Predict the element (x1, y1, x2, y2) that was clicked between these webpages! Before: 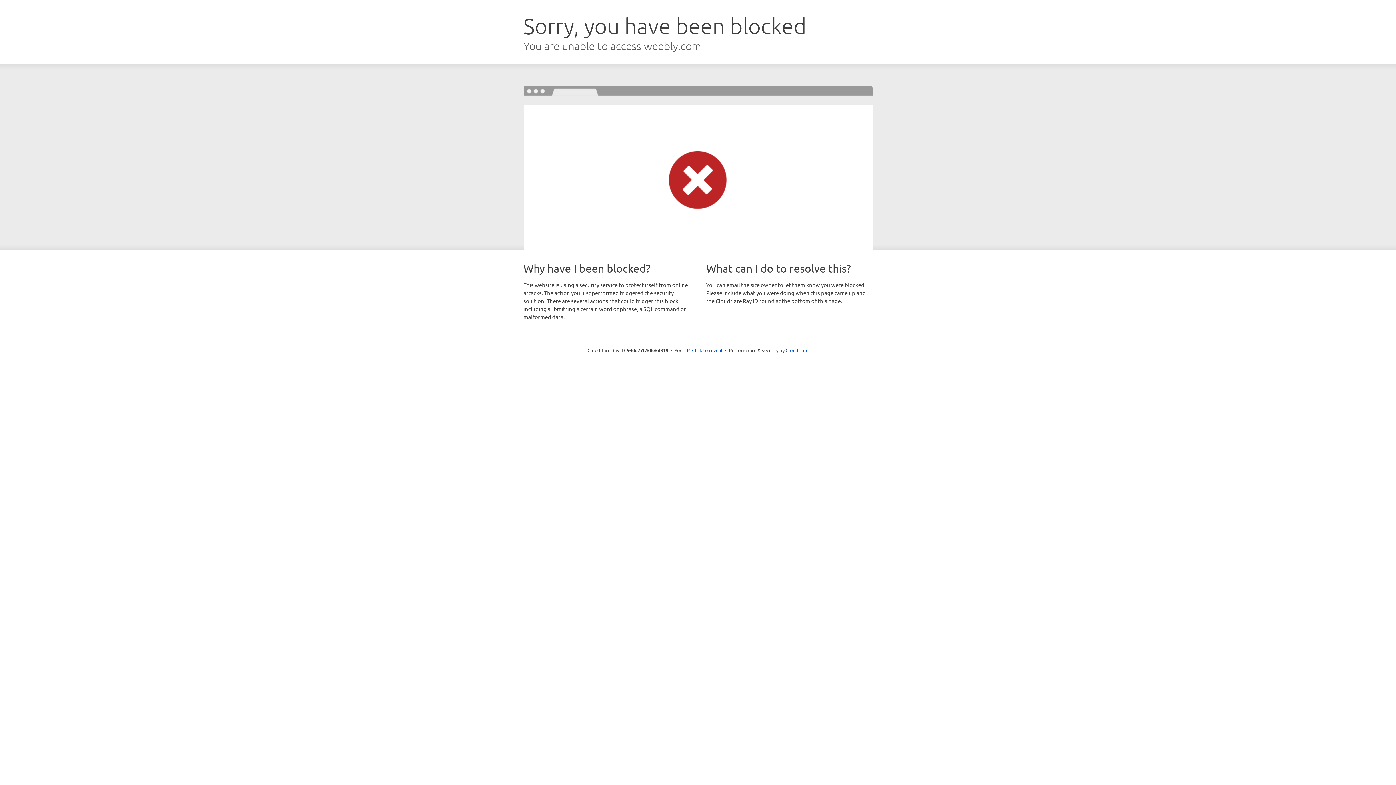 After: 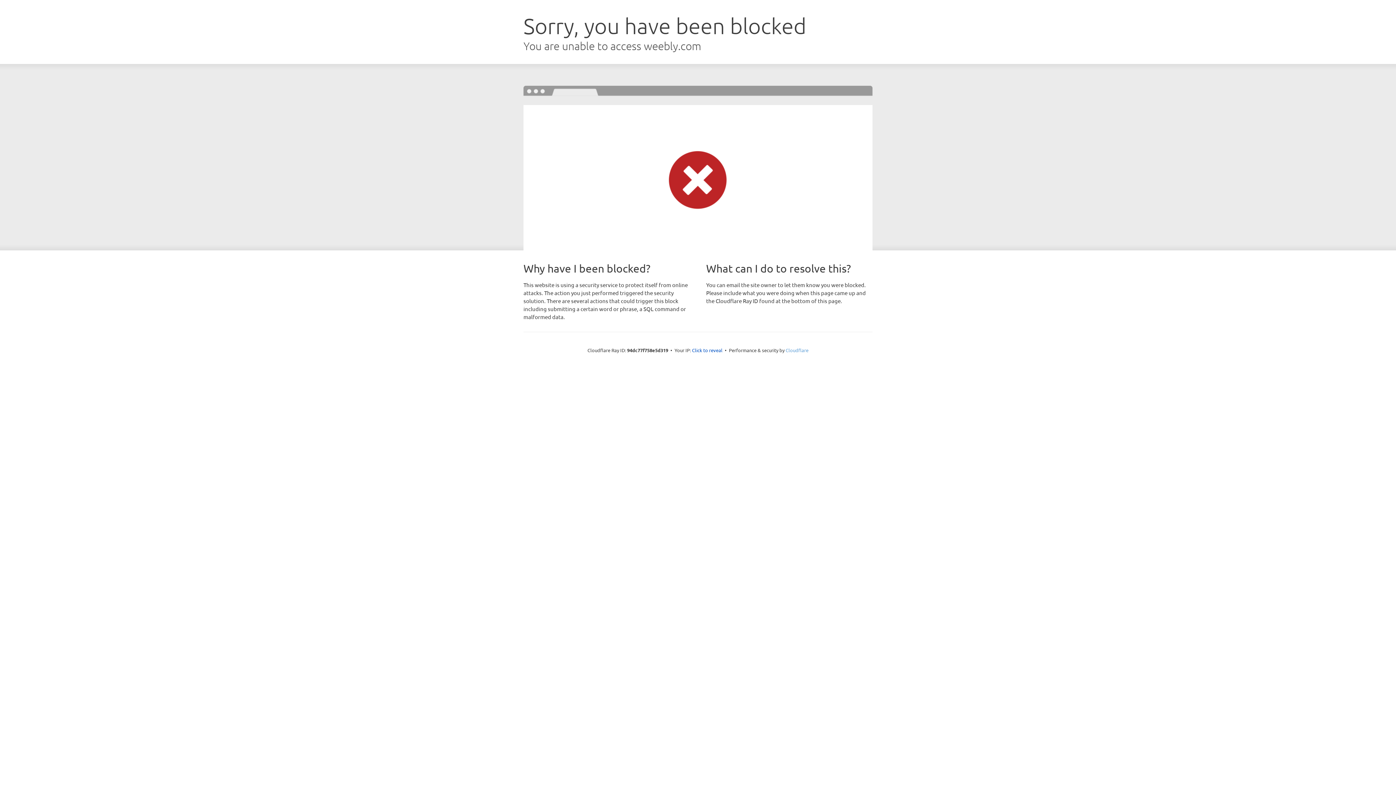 Action: bbox: (785, 347, 808, 353) label: Cloudflare